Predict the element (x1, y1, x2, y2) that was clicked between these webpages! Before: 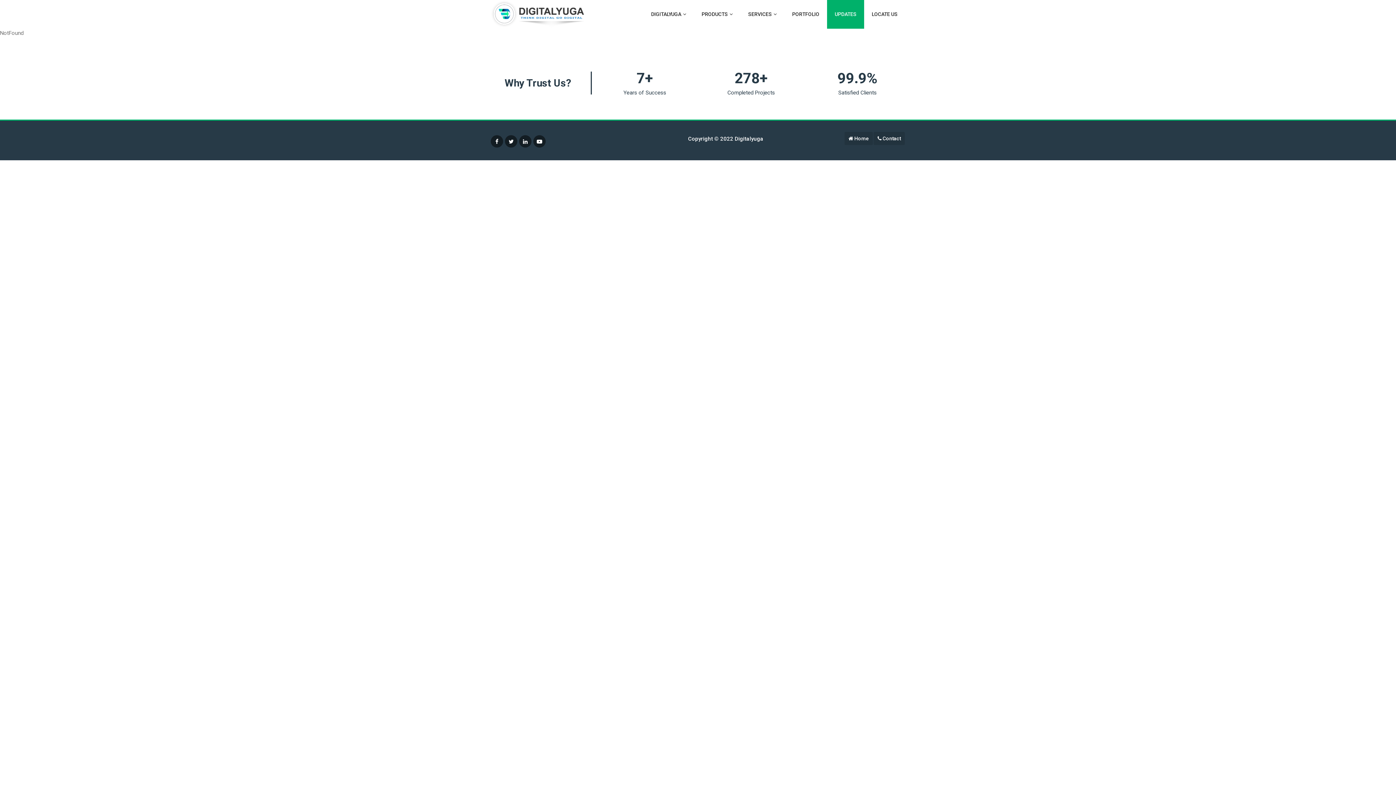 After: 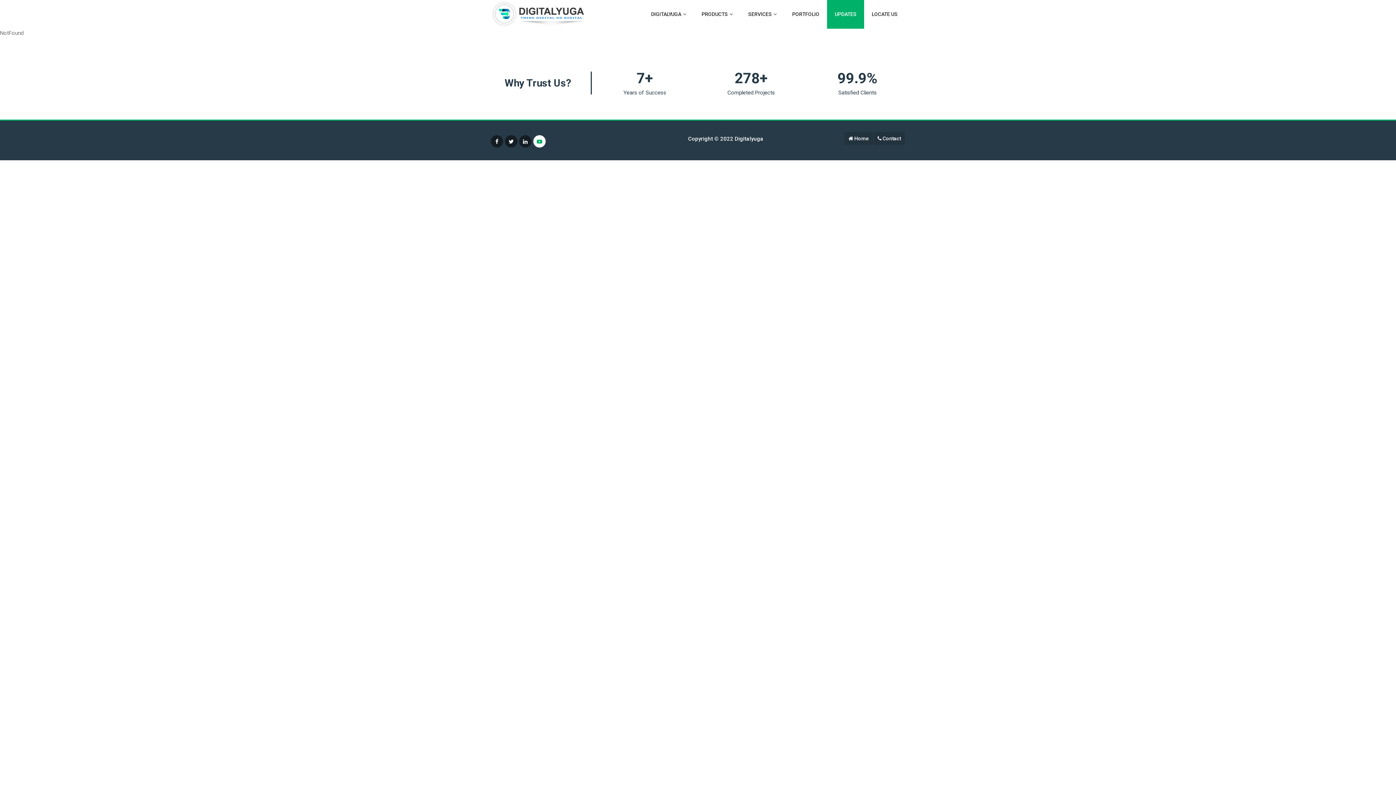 Action: bbox: (533, 135, 545, 147)